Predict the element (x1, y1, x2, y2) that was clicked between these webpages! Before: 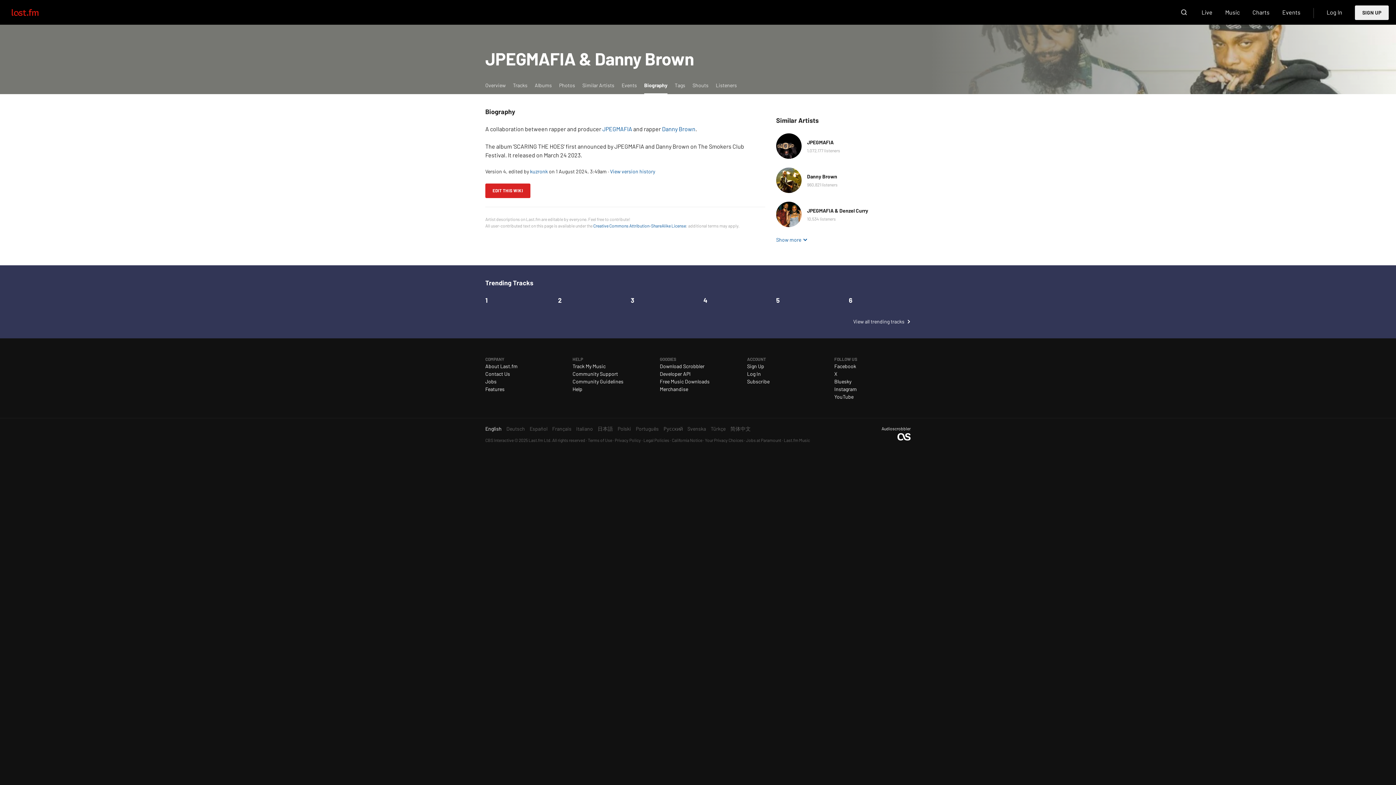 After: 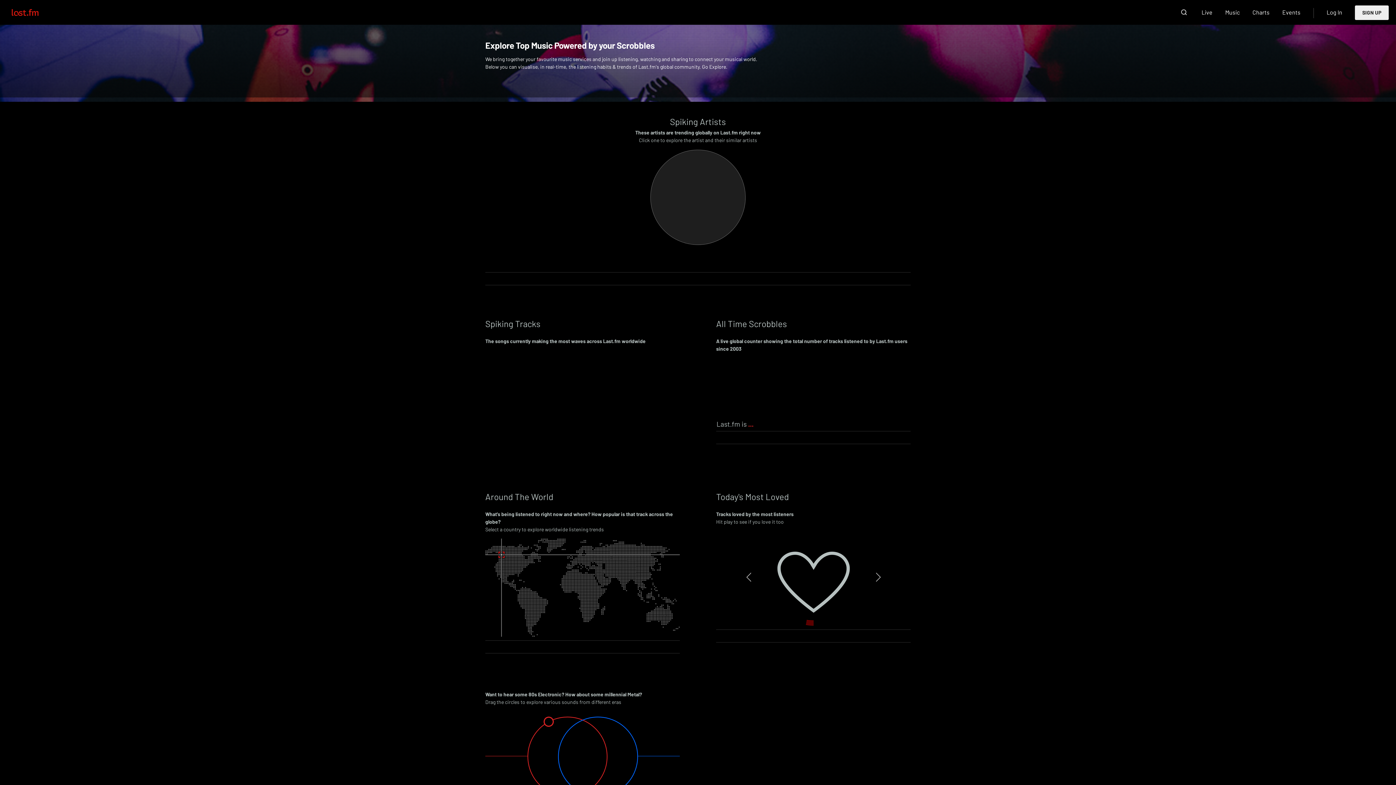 Action: bbox: (11, 7, 55, 17) label: Last.fm